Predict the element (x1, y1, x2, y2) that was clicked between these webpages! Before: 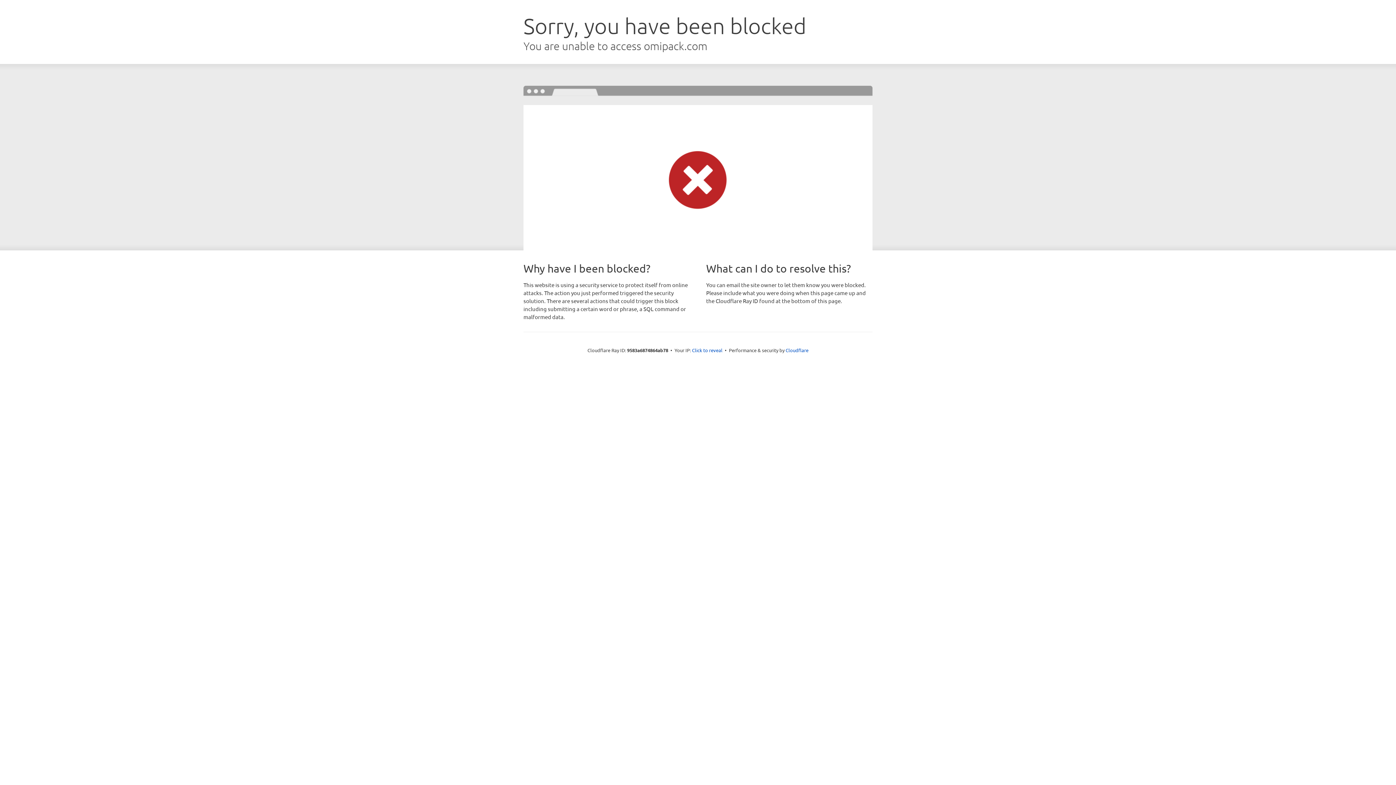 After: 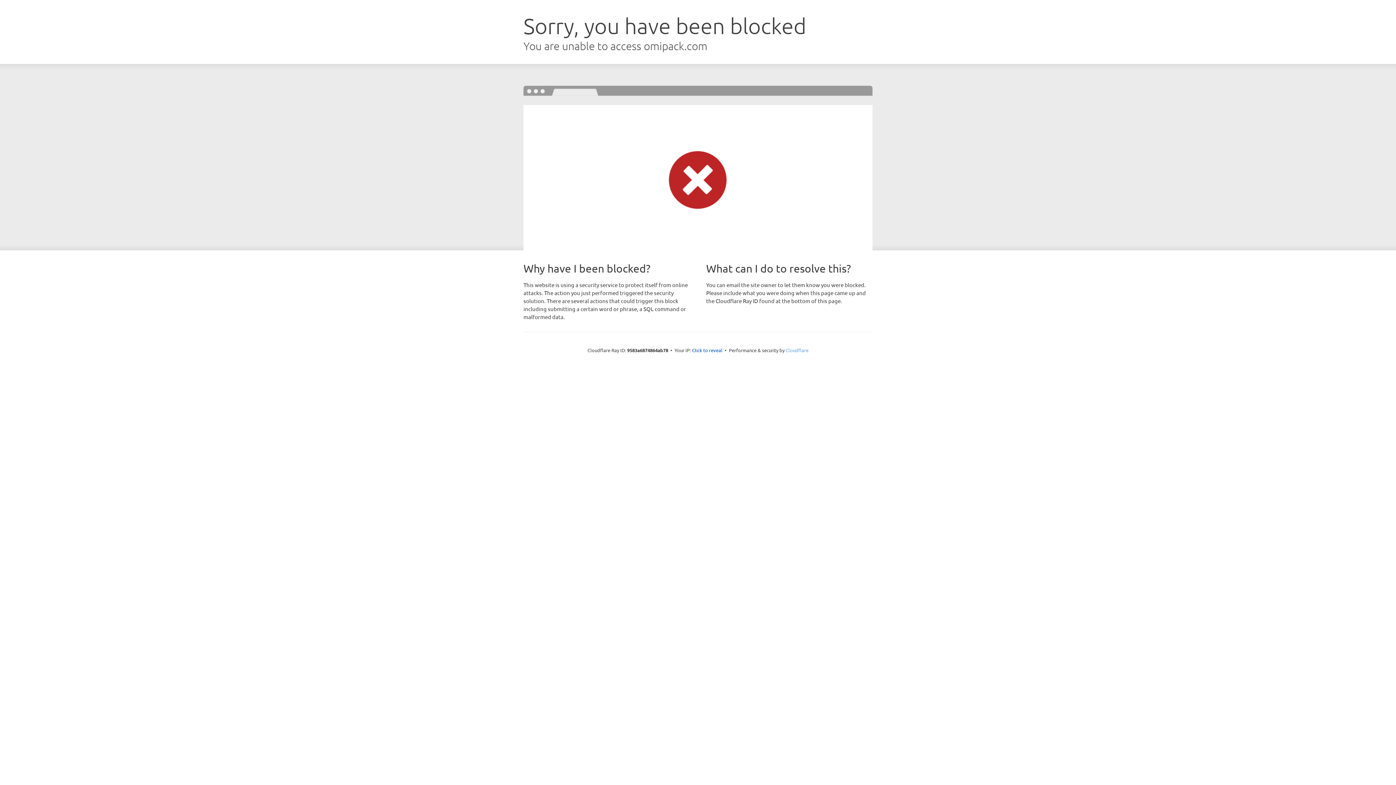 Action: bbox: (785, 347, 808, 353) label: Cloudflare